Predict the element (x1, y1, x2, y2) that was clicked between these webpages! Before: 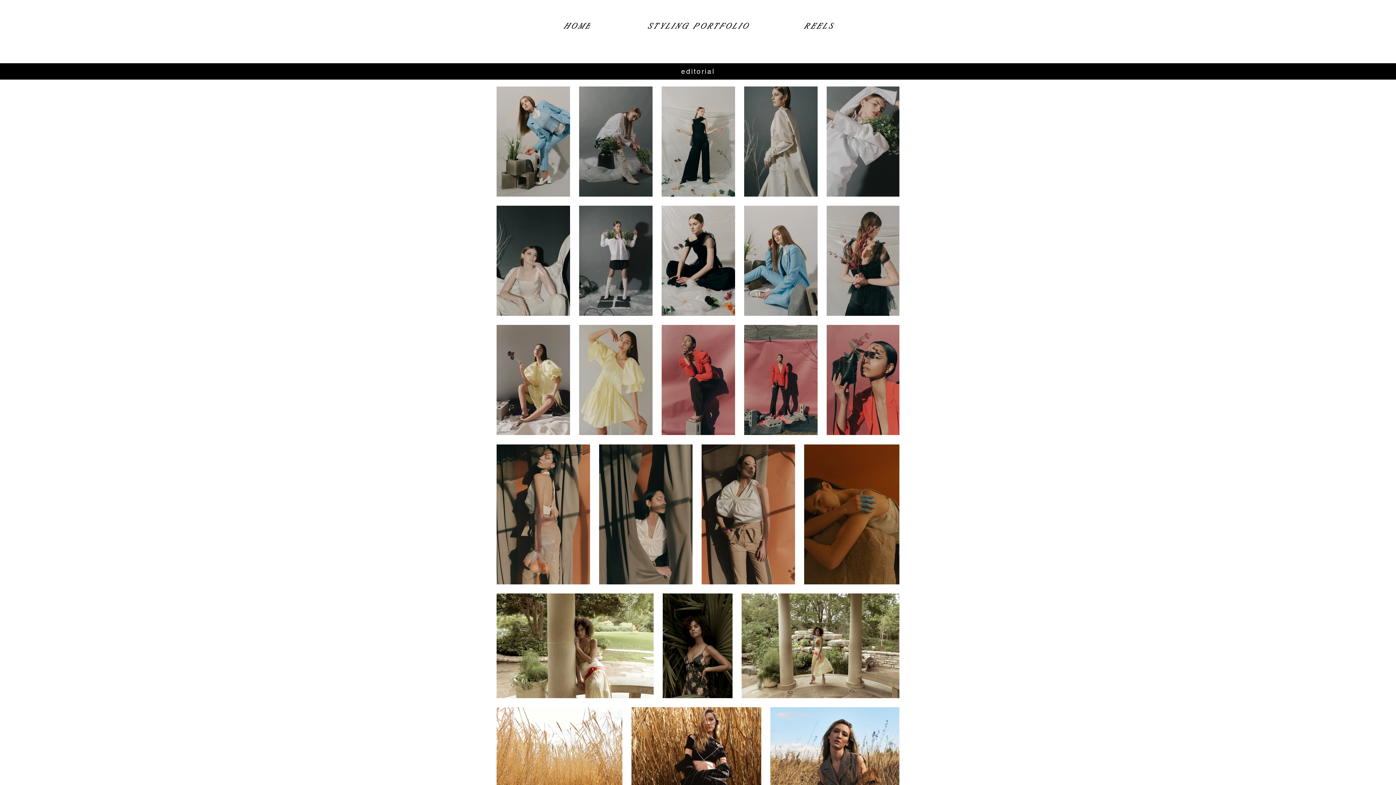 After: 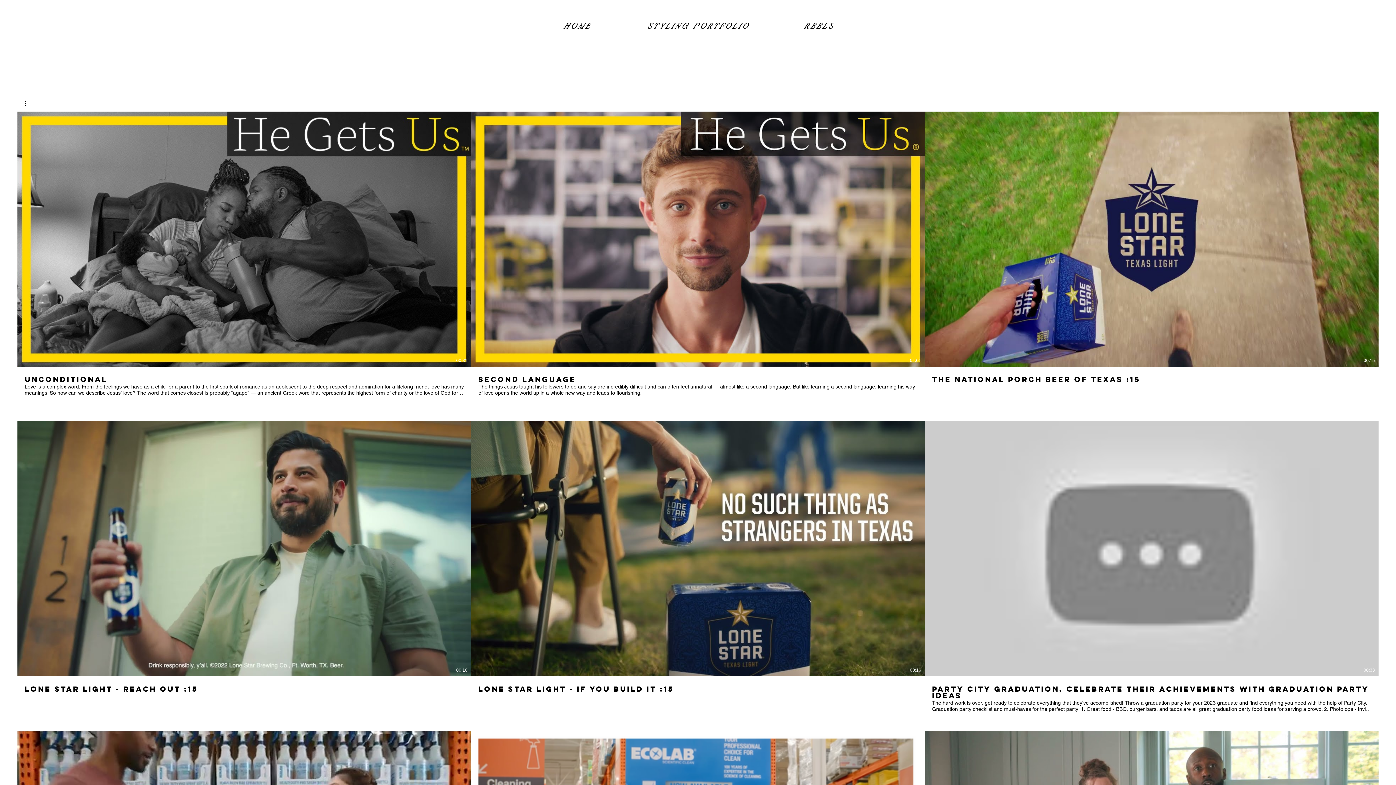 Action: label: REELS bbox: (781, 16, 857, 37)